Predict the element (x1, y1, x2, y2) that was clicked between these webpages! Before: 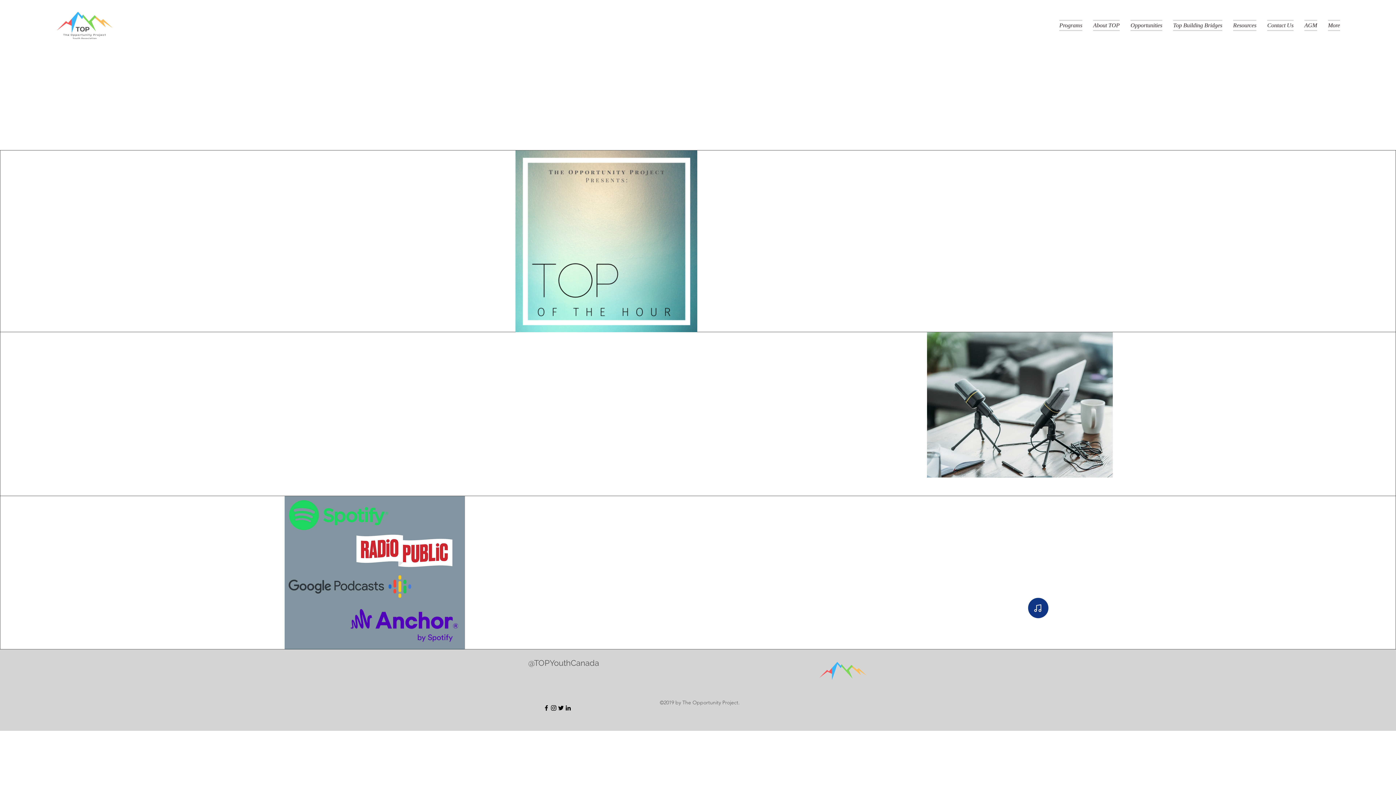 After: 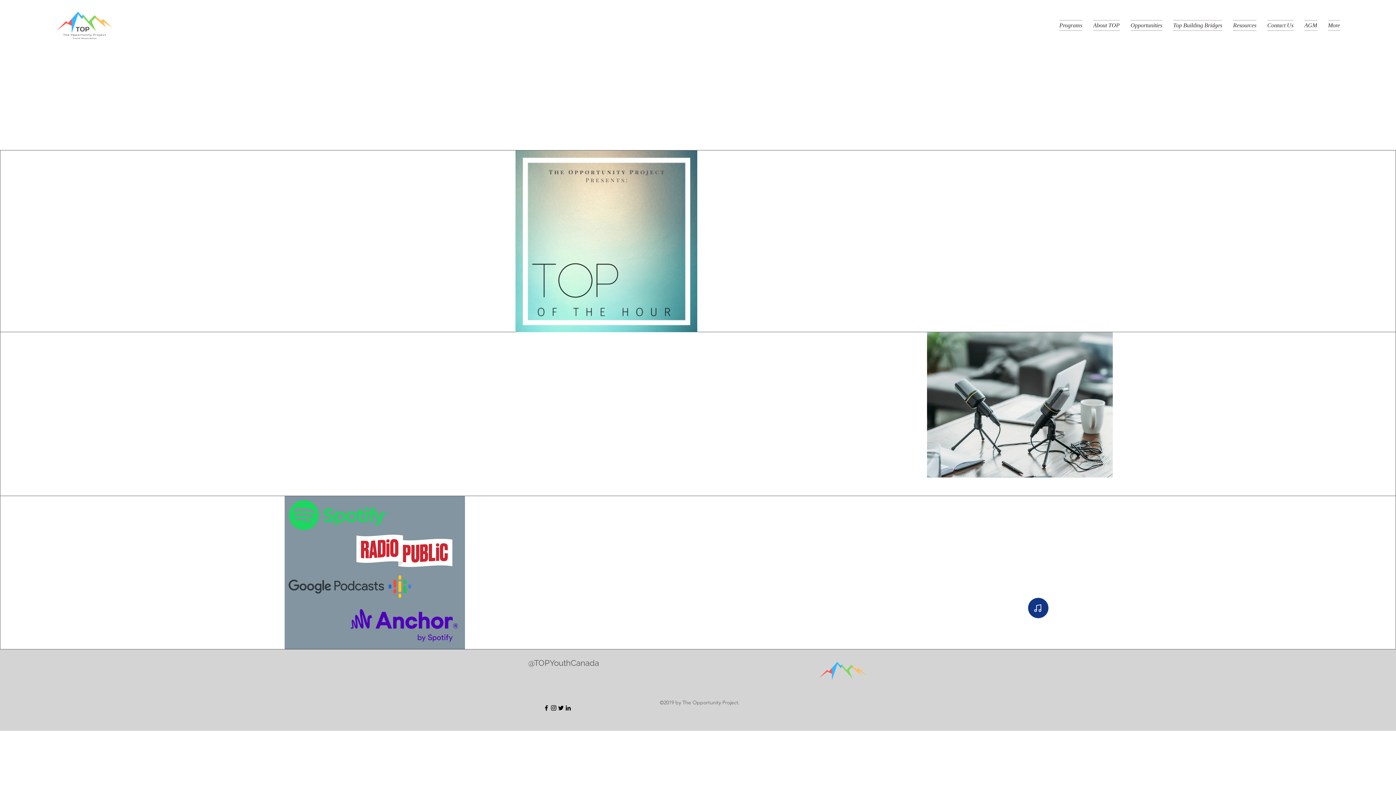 Action: bbox: (1054, 20, 1088, 30) label: Programs